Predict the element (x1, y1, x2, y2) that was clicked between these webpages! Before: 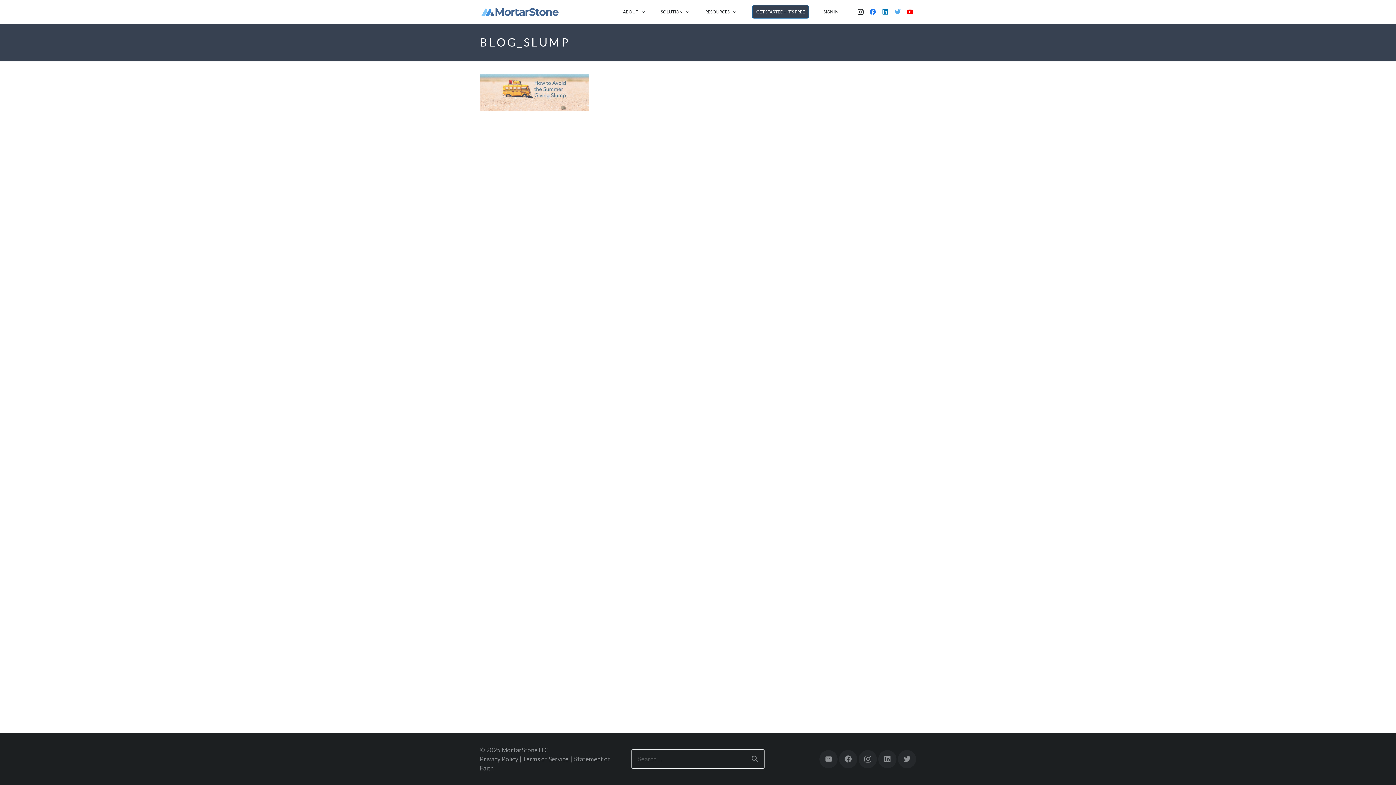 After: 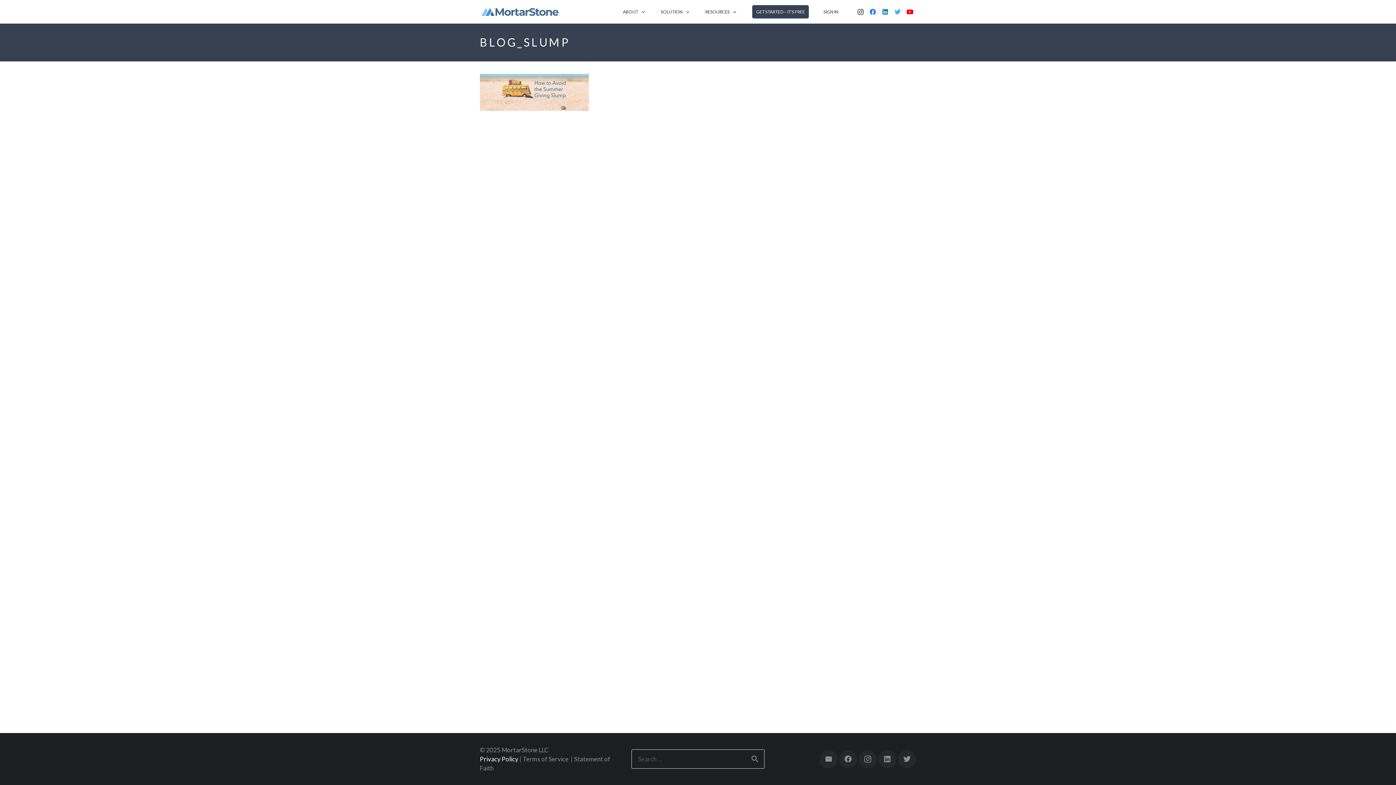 Action: bbox: (480, 755, 518, 763) label: Privacy Policy